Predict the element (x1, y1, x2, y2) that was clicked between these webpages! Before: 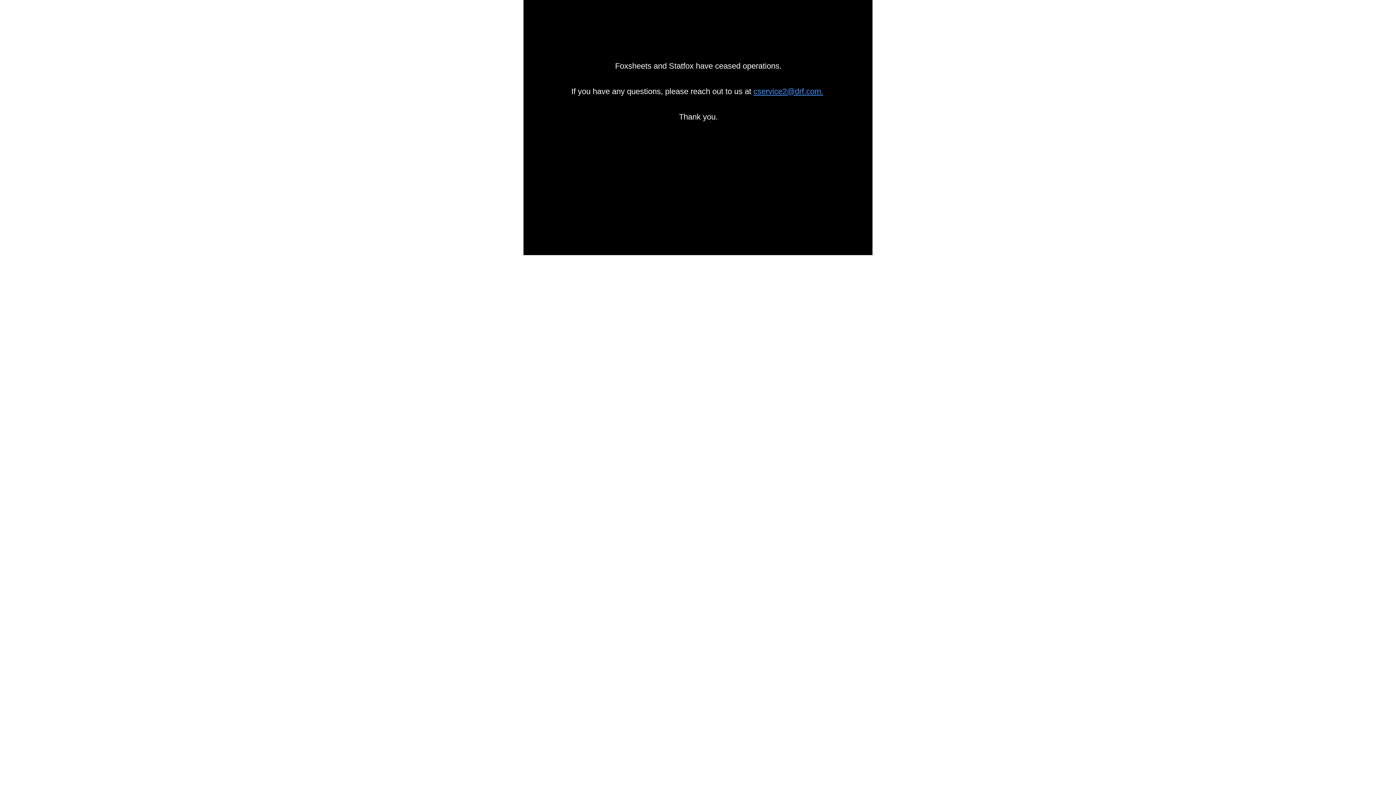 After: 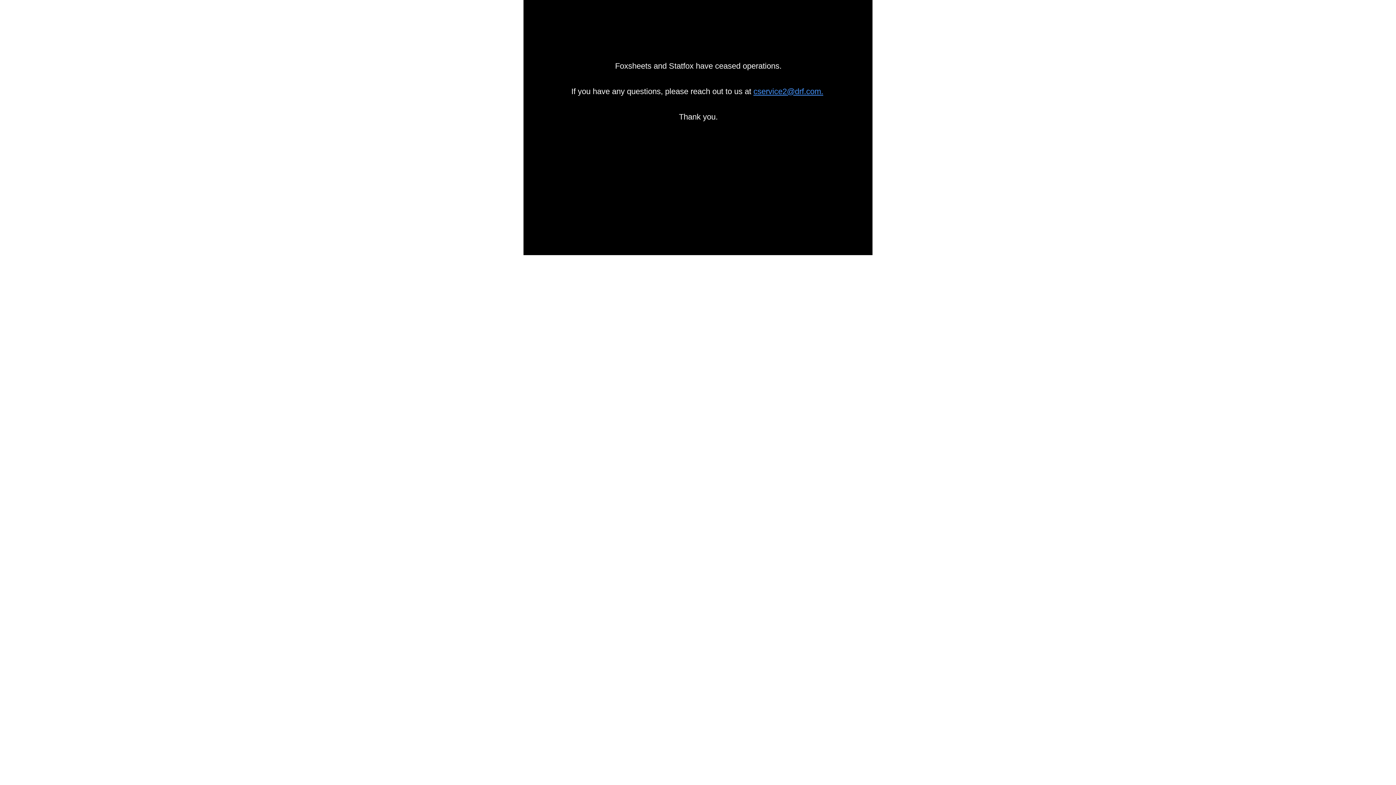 Action: bbox: (753, 86, 823, 96) label: cservice2@drf.com.